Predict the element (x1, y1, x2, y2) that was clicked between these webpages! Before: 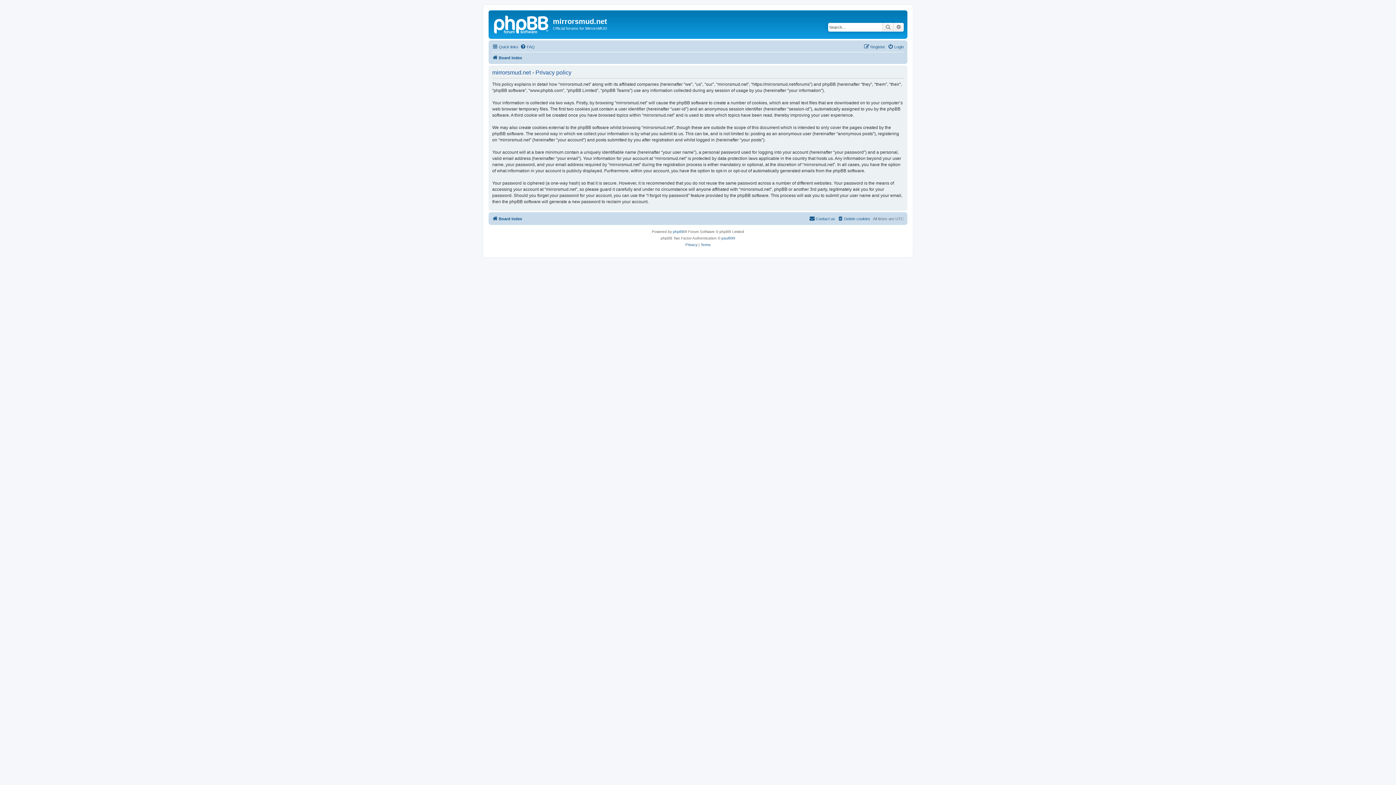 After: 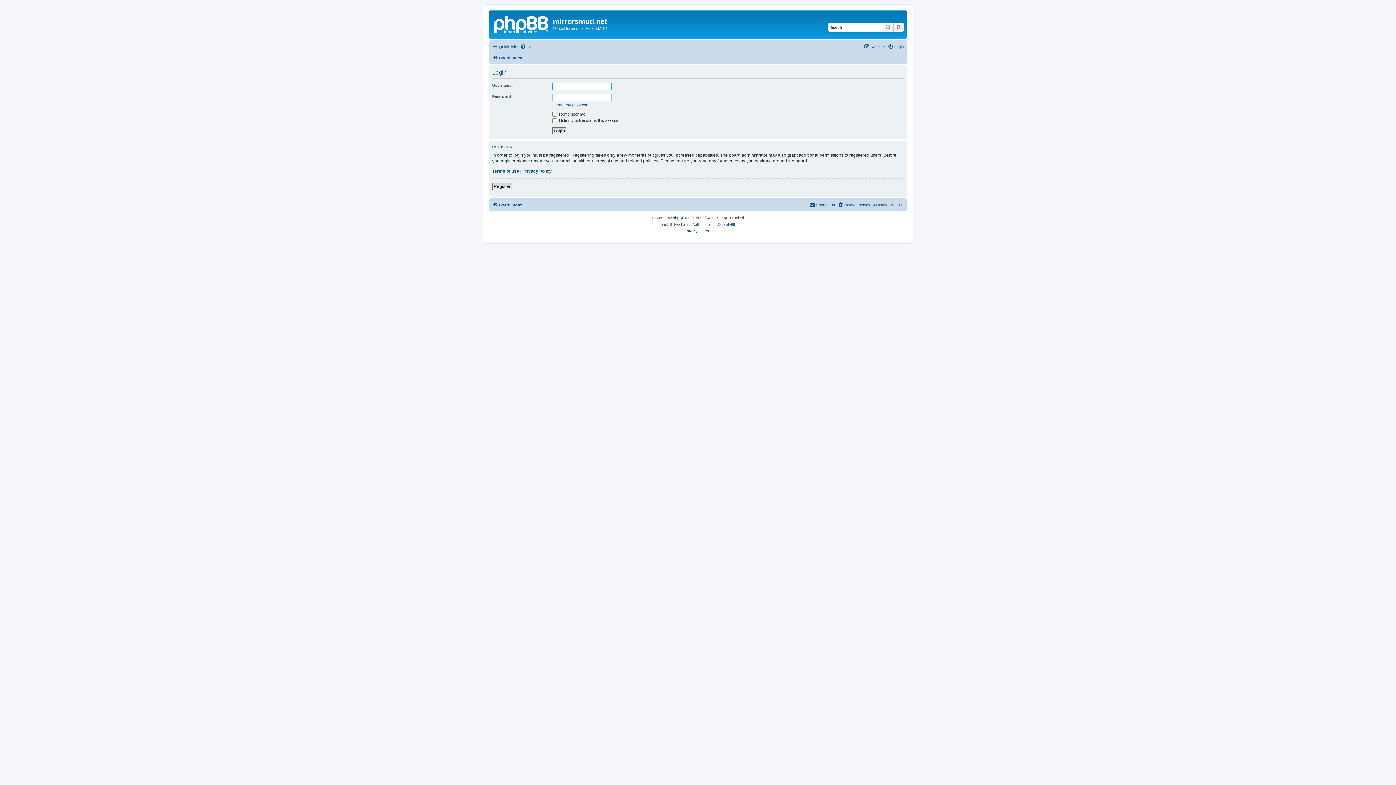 Action: bbox: (888, 42, 904, 51) label: Login